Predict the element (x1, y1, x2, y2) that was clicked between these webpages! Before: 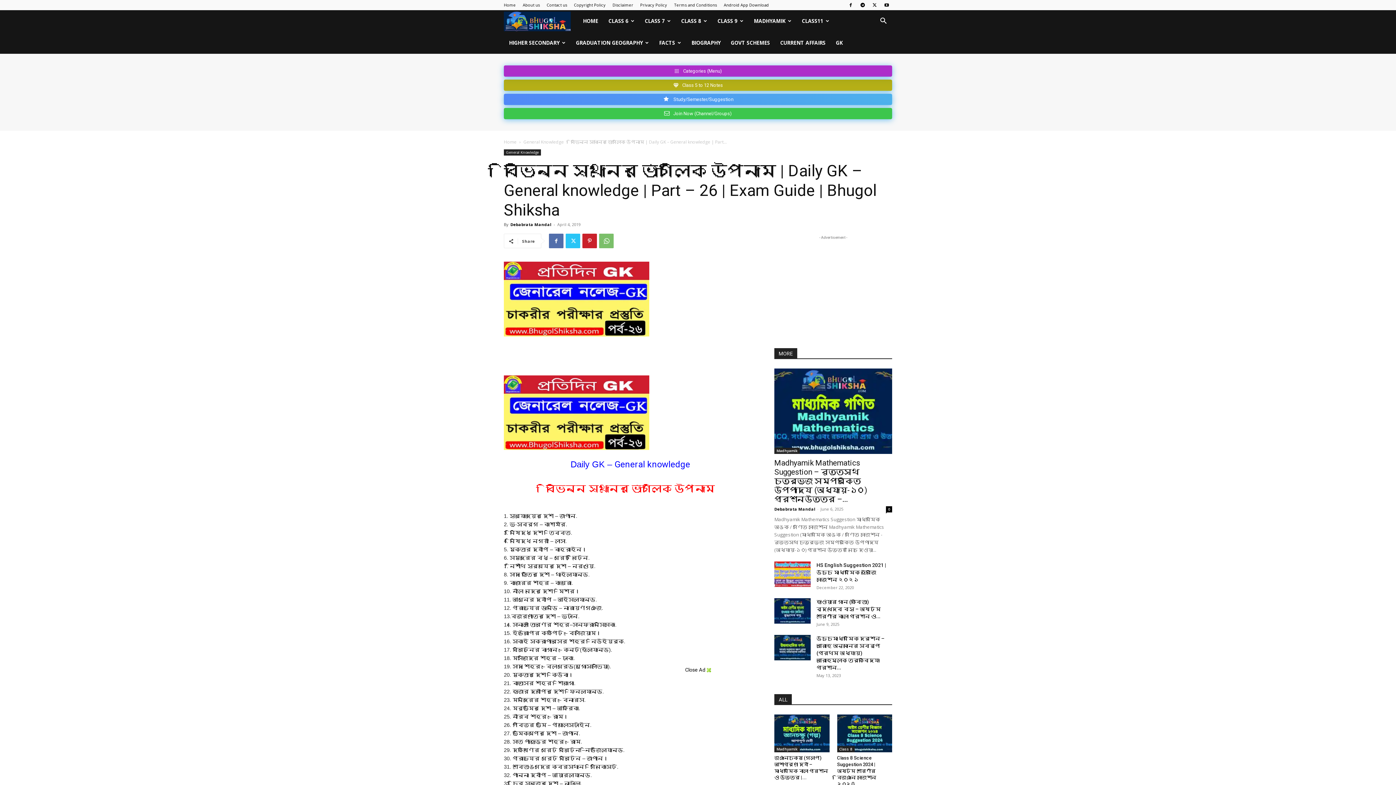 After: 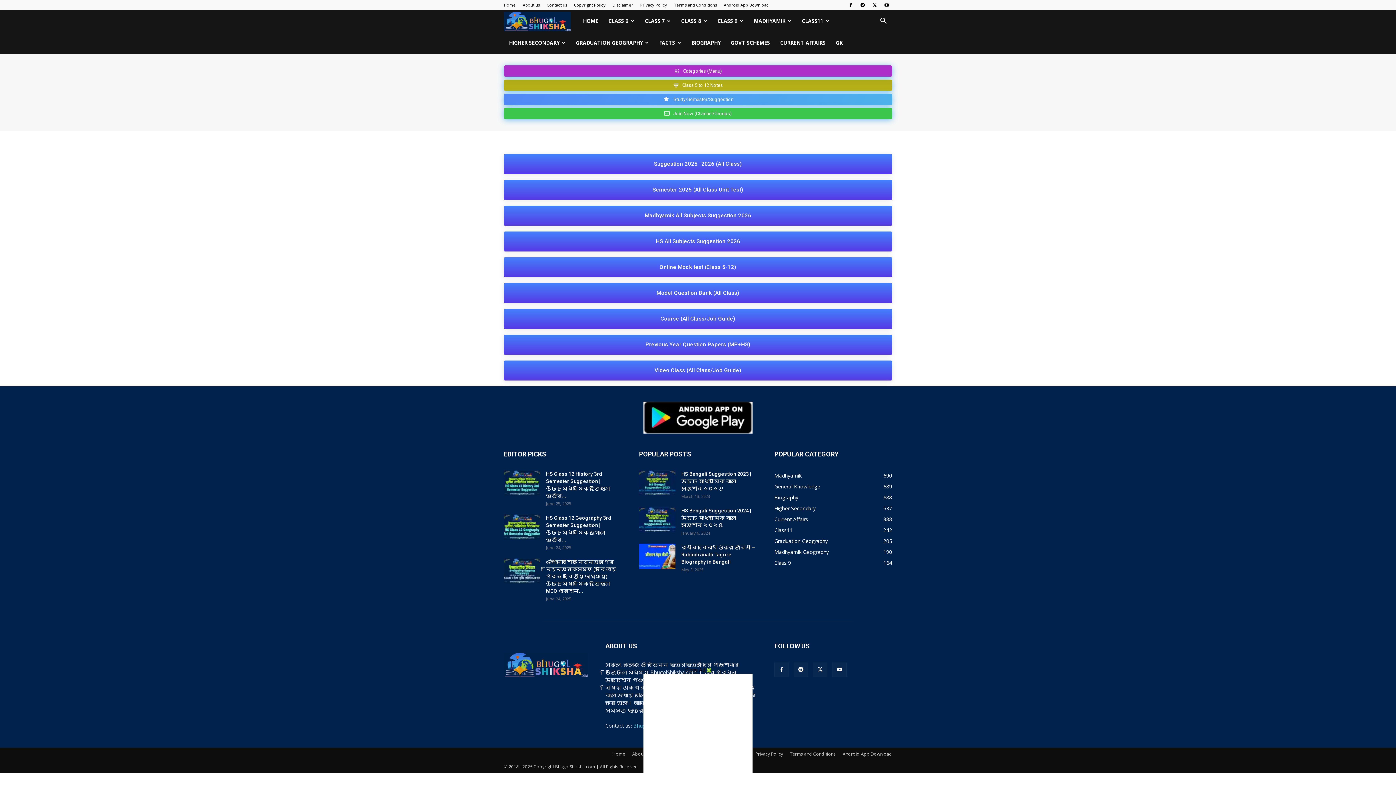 Action: label: Study/Semester/Suggestion bbox: (504, 93, 892, 105)